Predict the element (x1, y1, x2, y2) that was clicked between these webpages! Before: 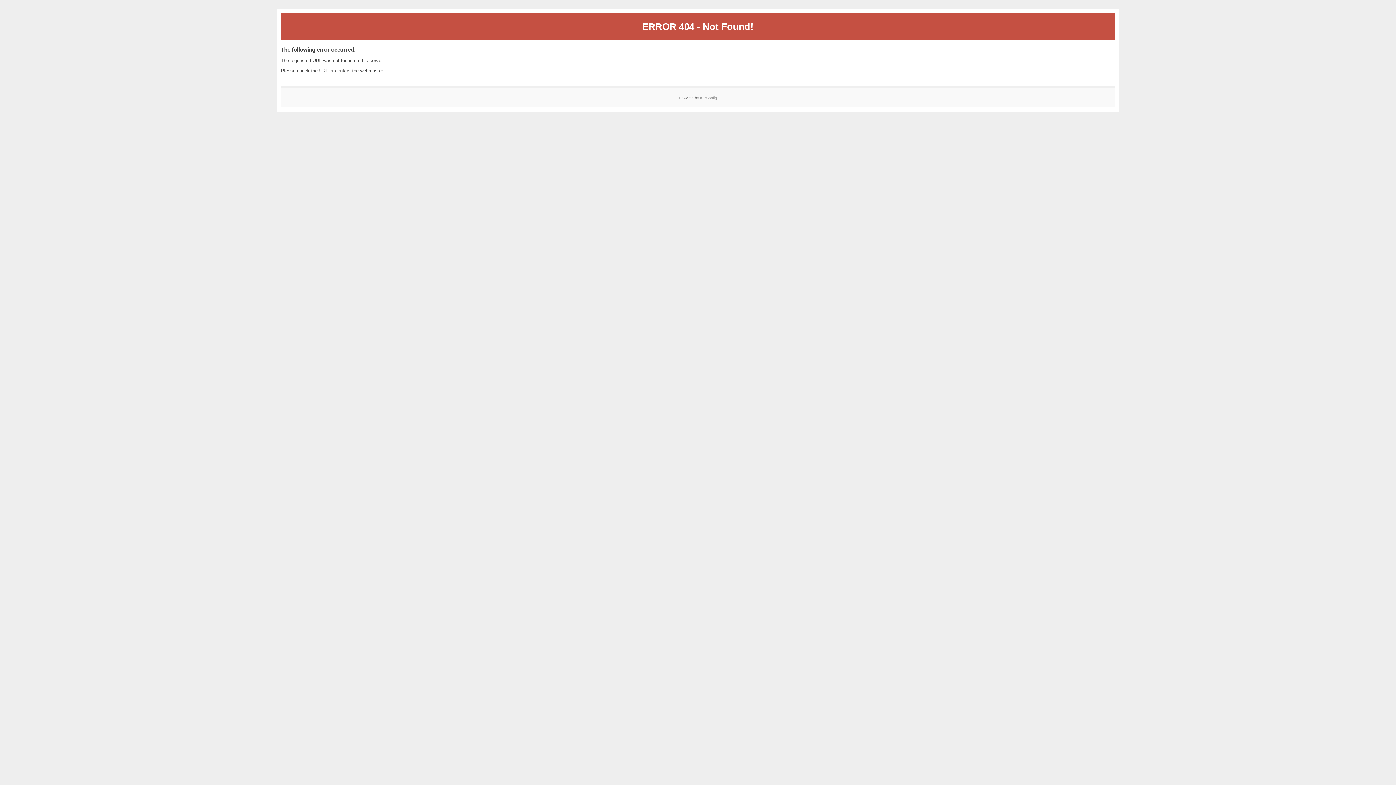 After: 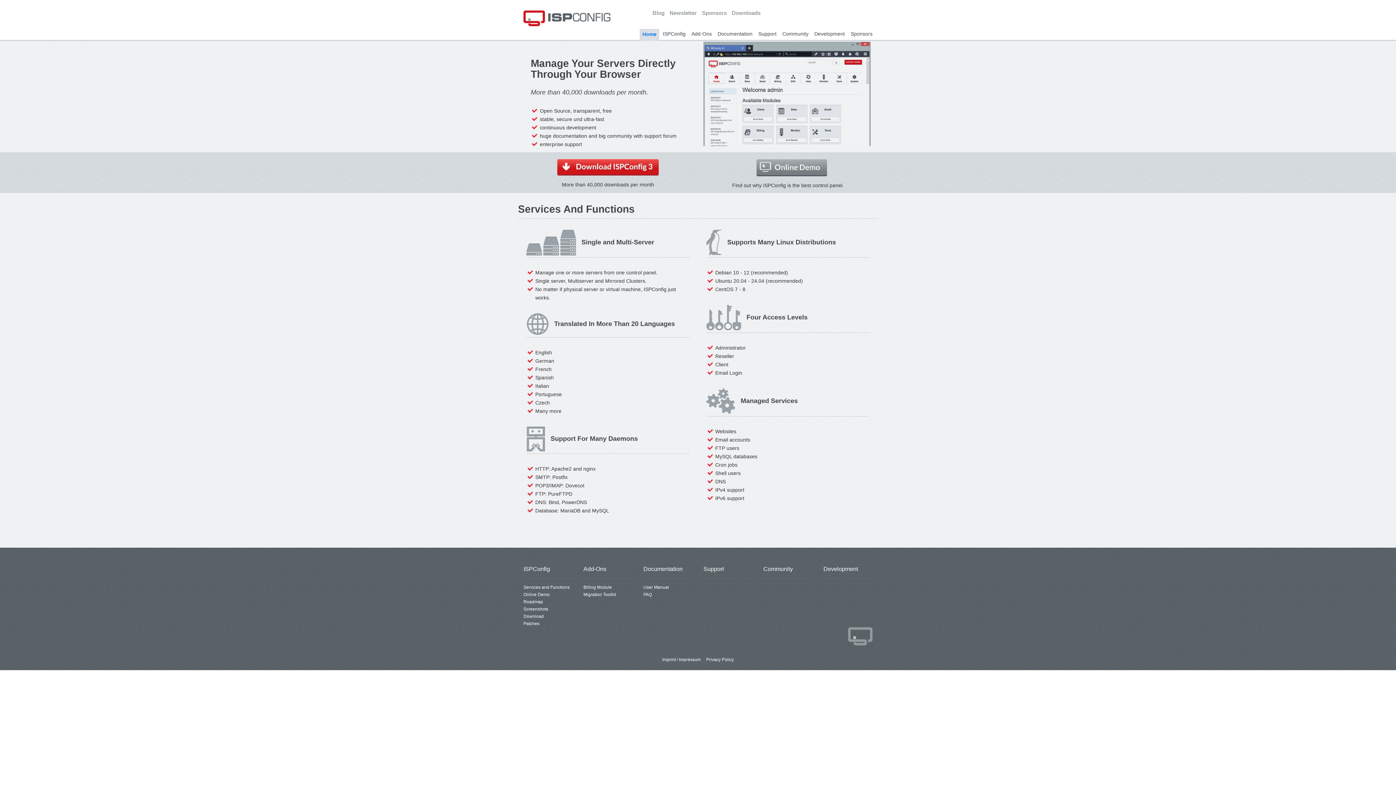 Action: label: ISPConfig bbox: (700, 95, 717, 99)